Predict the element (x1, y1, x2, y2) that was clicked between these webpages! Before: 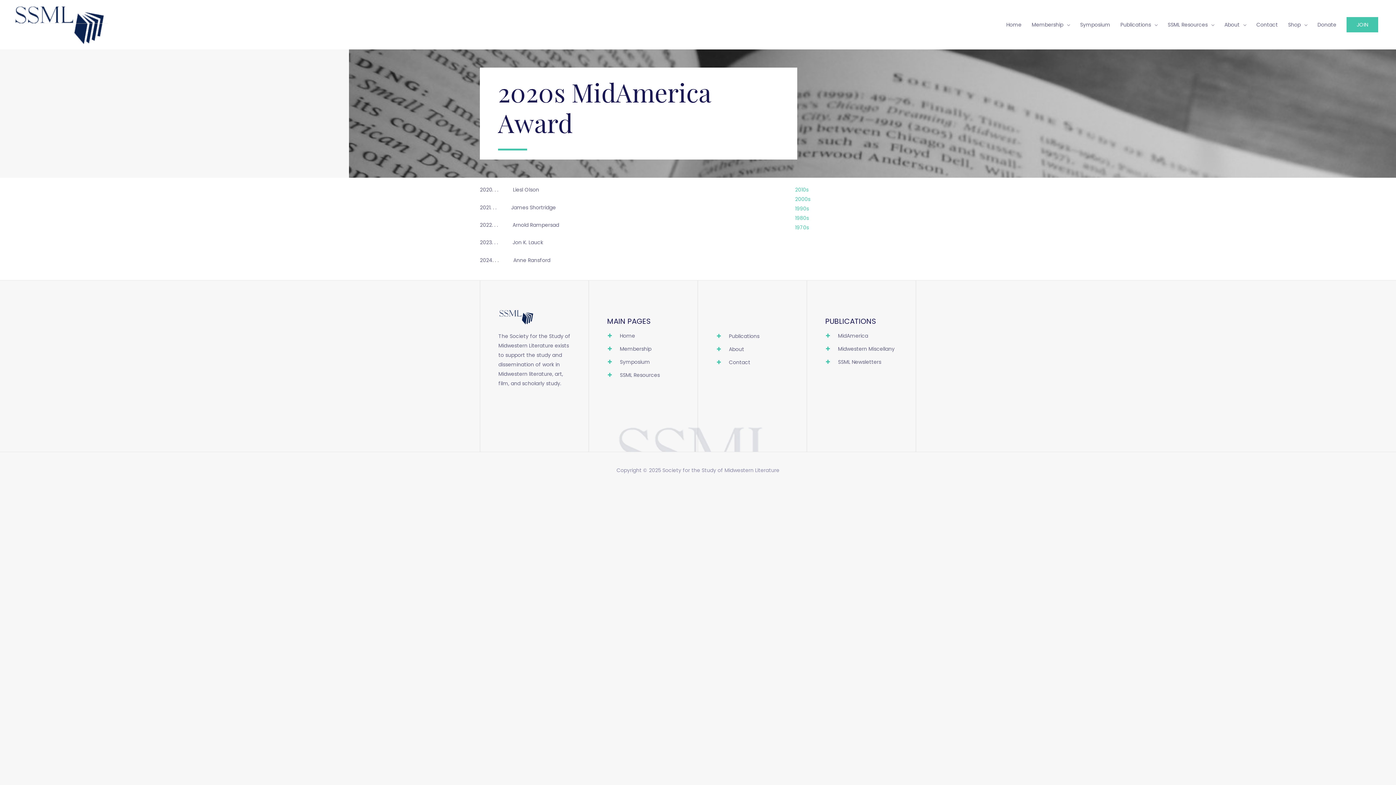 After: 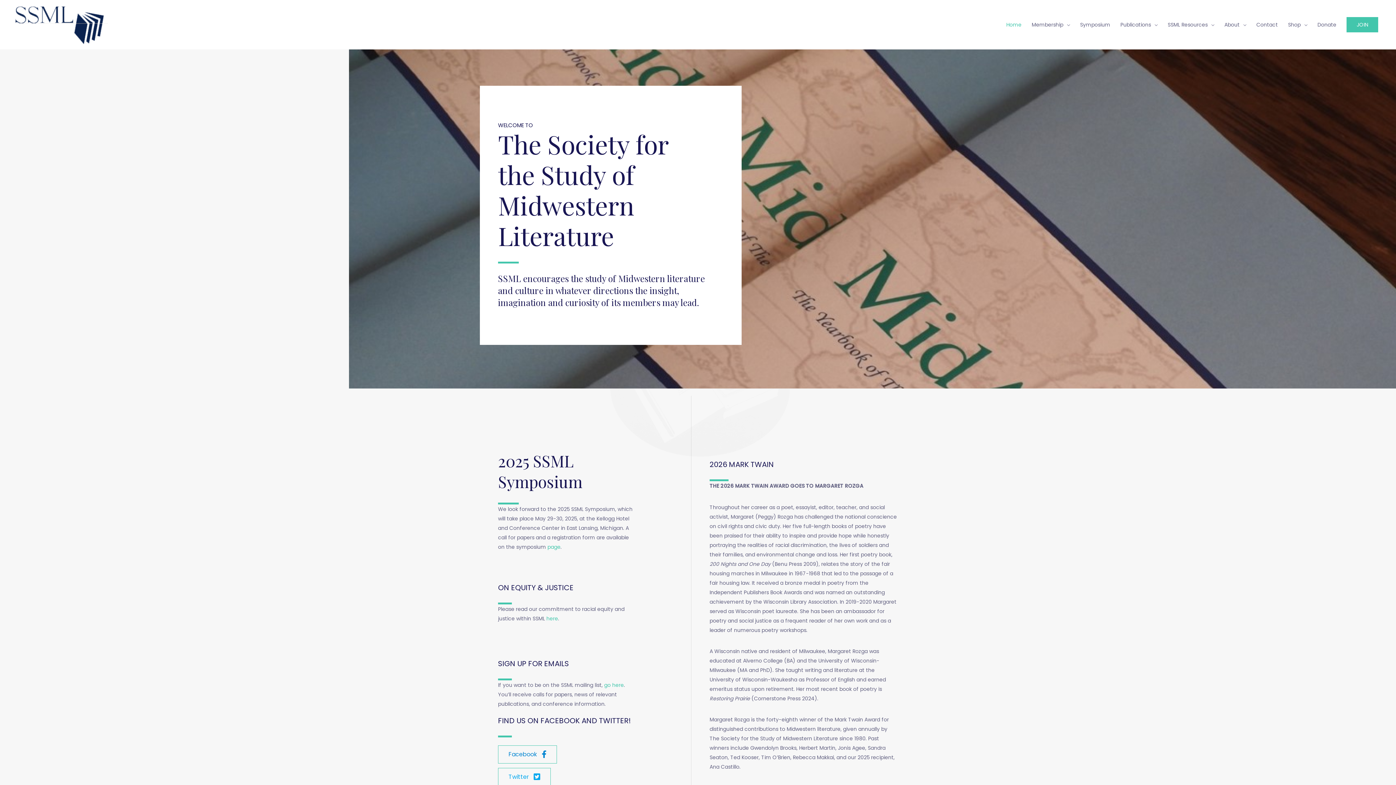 Action: bbox: (1001, 14, 1026, 34) label: Home